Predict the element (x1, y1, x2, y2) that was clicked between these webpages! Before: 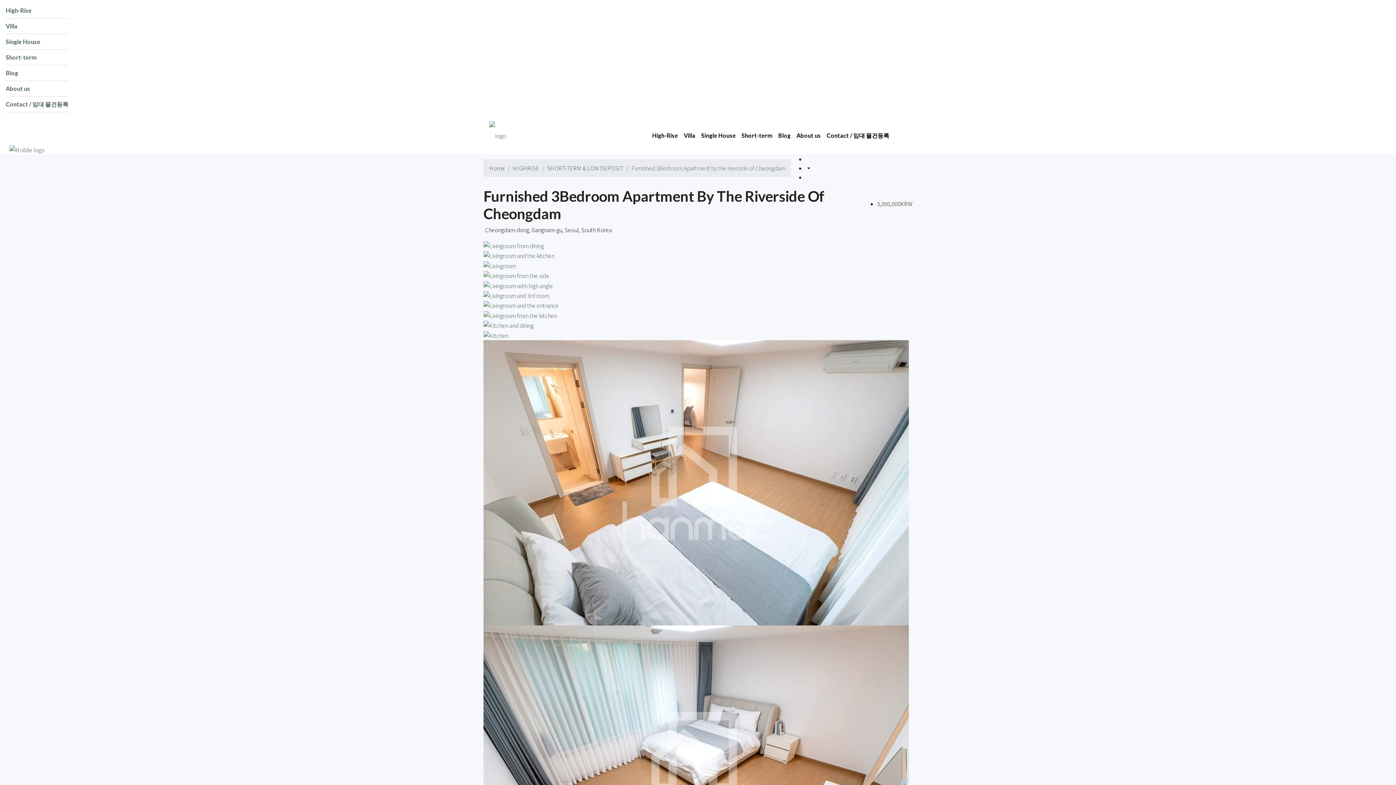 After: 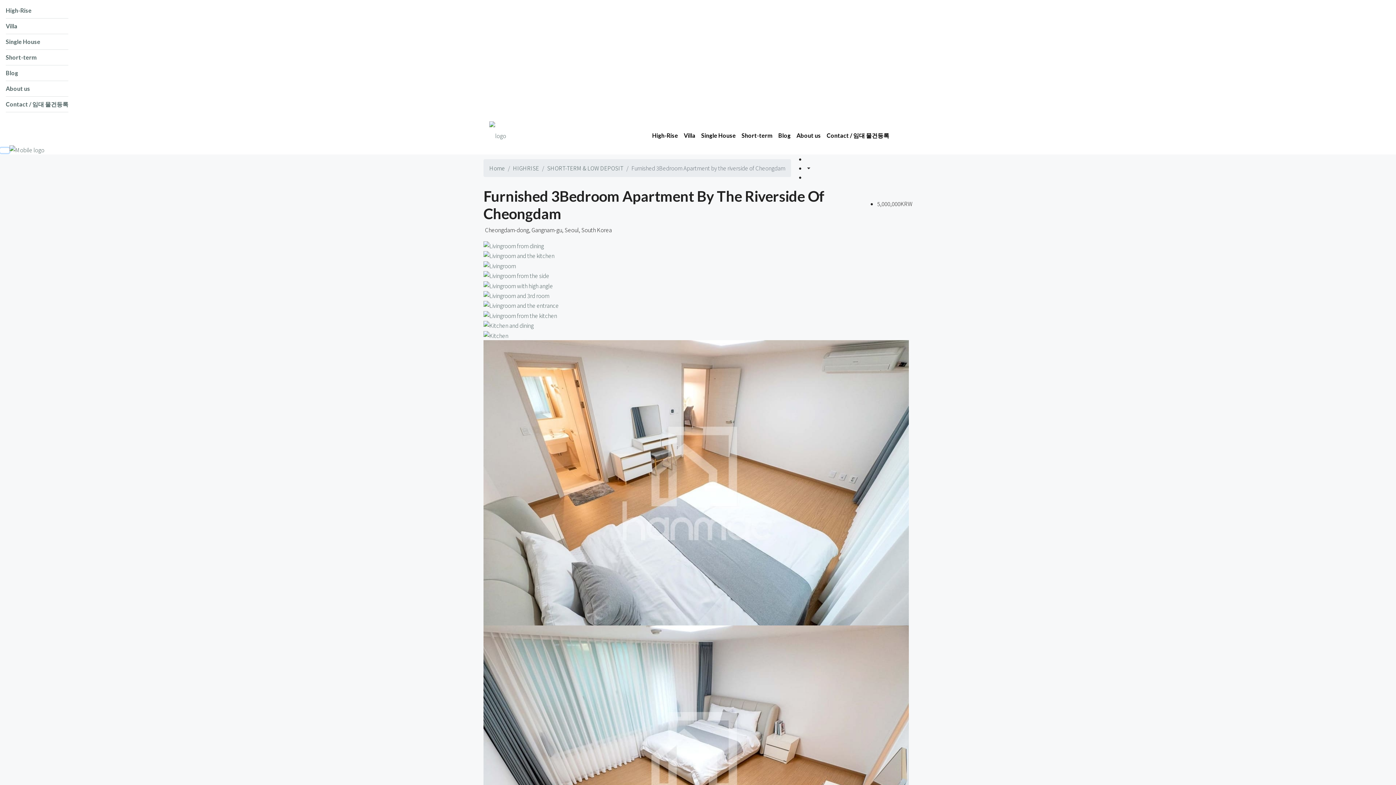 Action: bbox: (0, 148, 9, 153)